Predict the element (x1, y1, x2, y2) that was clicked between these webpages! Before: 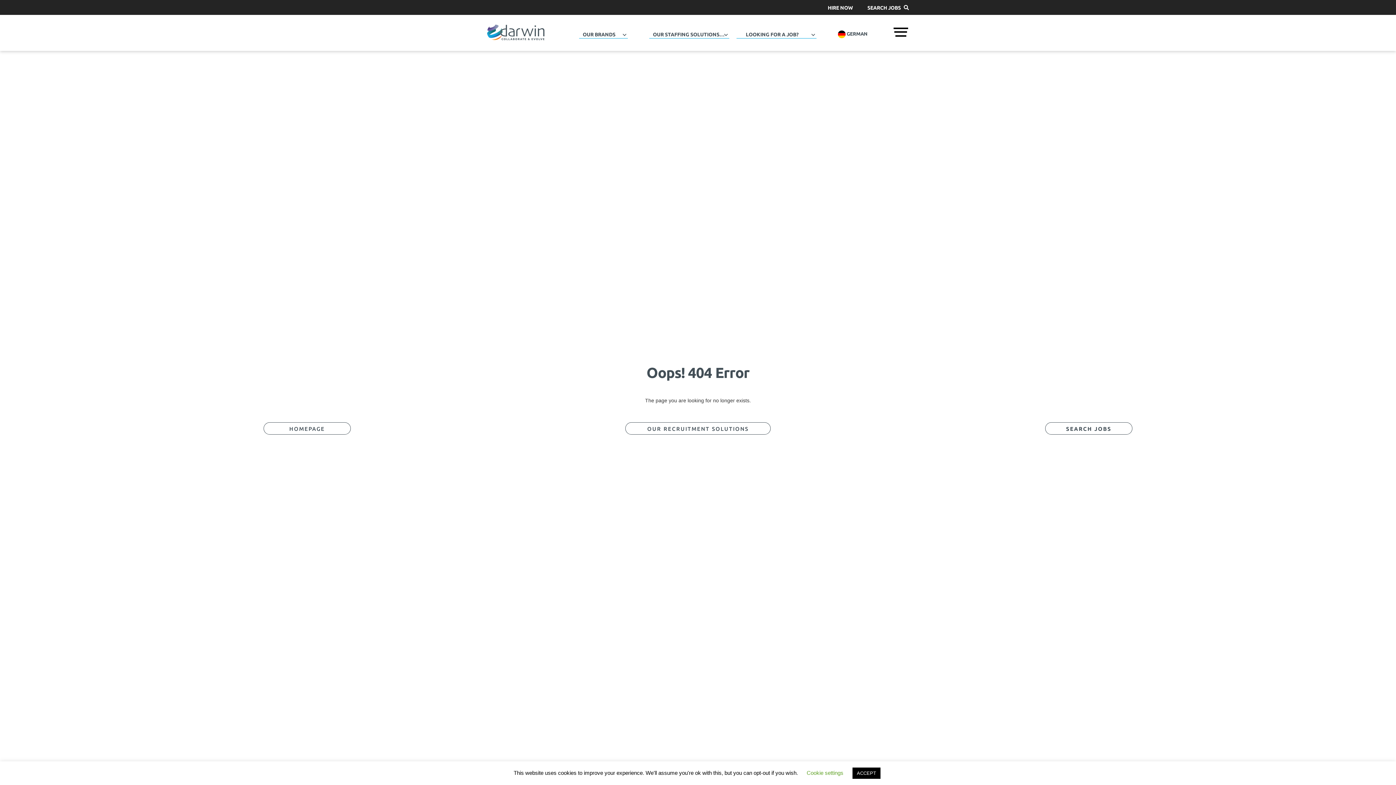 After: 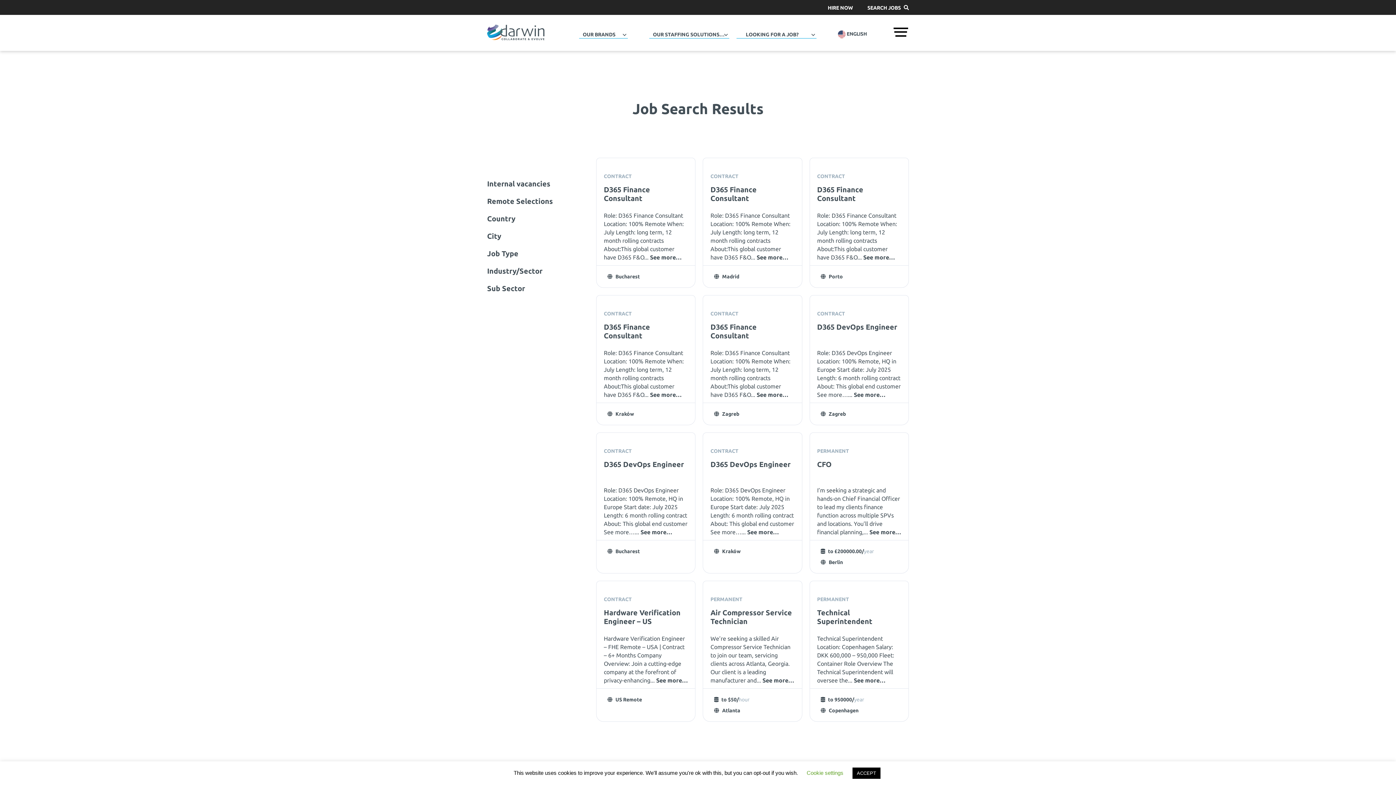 Action: bbox: (860, 0, 916, 15) label: SEARCH JOBS 